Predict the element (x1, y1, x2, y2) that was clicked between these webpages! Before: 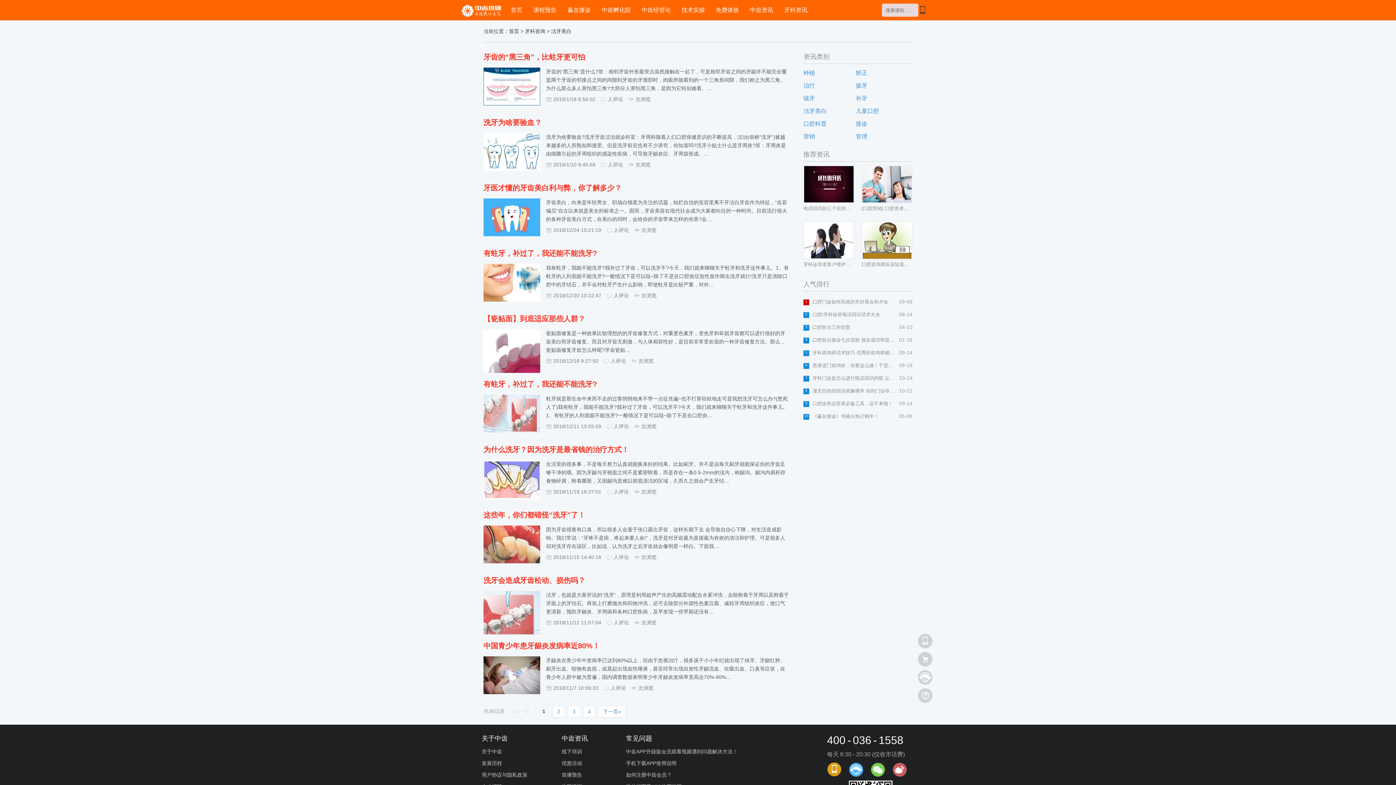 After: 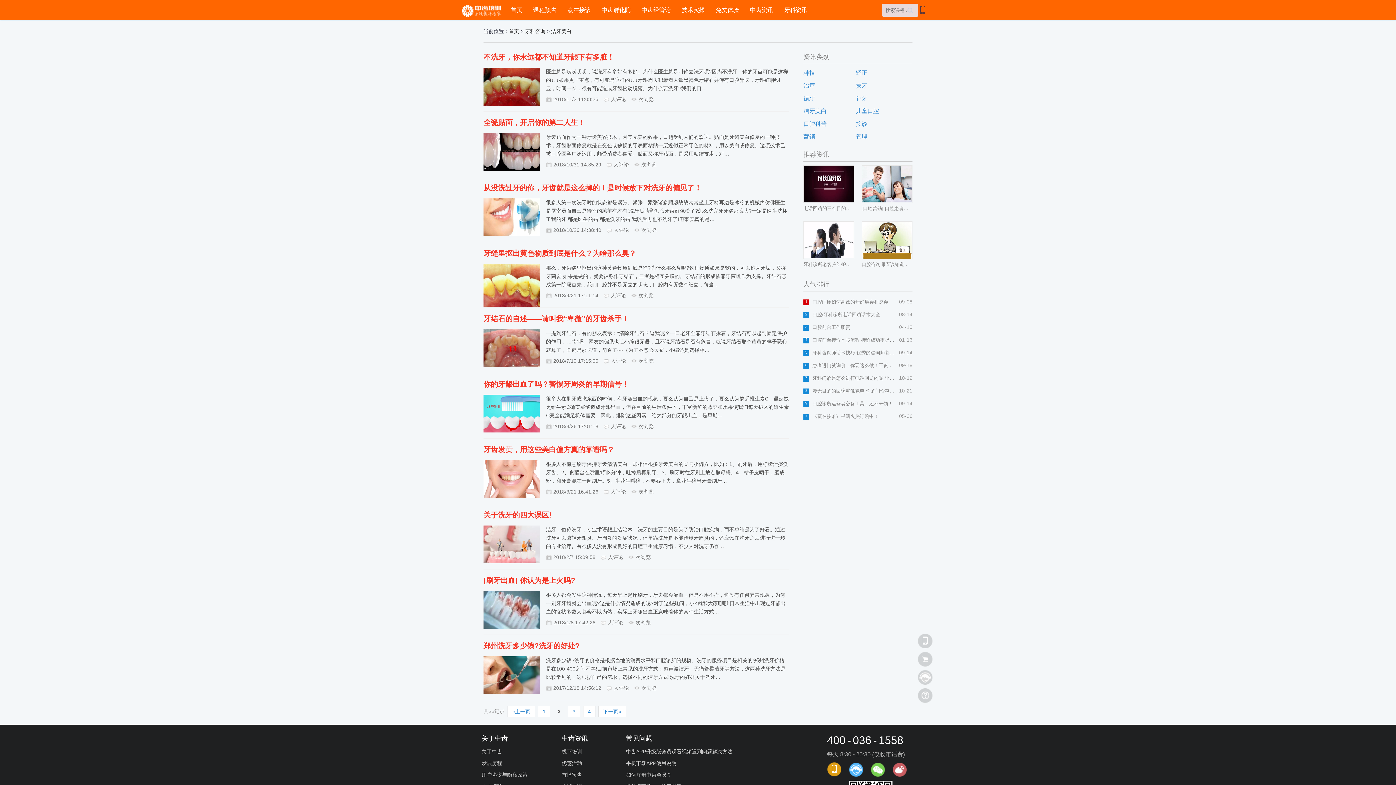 Action: label: 下一页» bbox: (598, 706, 626, 717)